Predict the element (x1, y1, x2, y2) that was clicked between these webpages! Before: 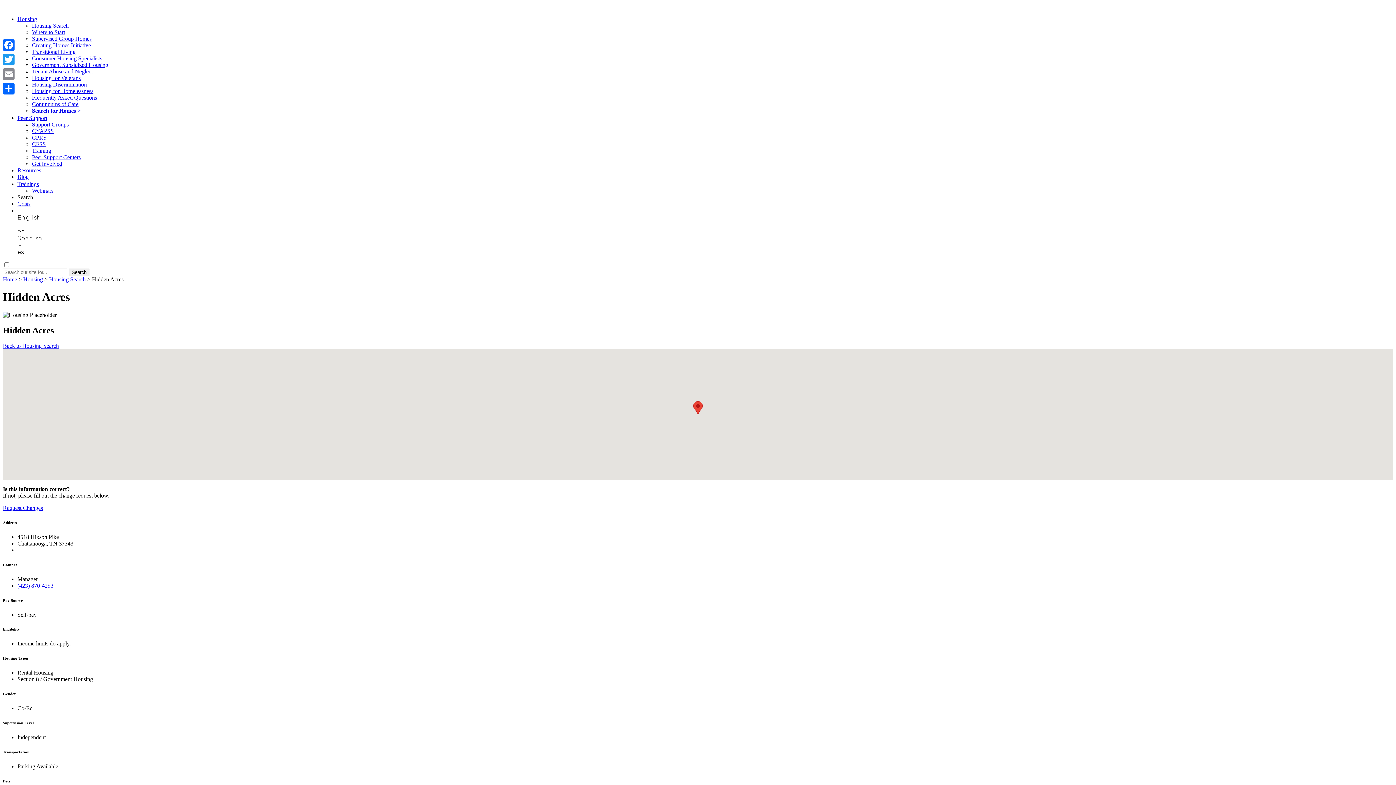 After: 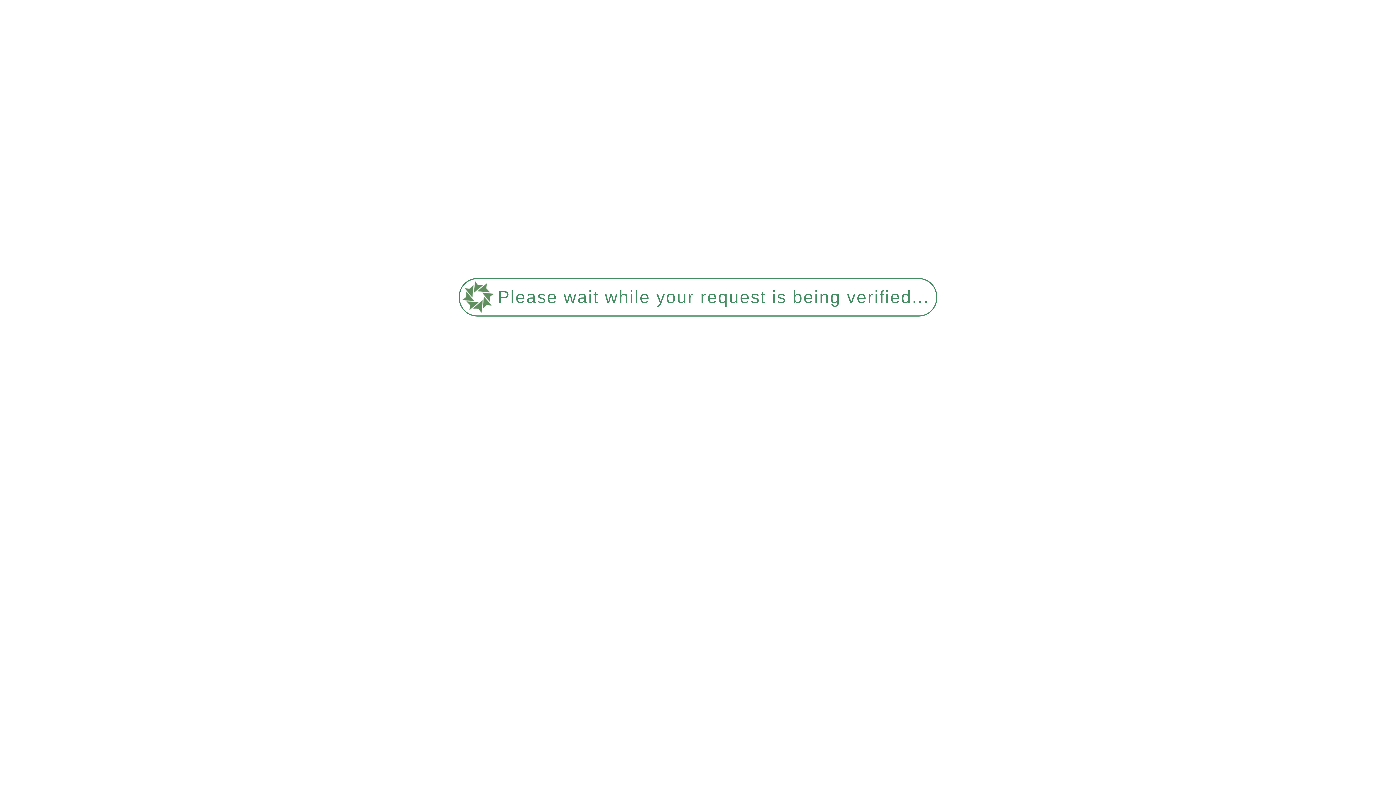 Action: label: Where to Start bbox: (32, 29, 65, 35)